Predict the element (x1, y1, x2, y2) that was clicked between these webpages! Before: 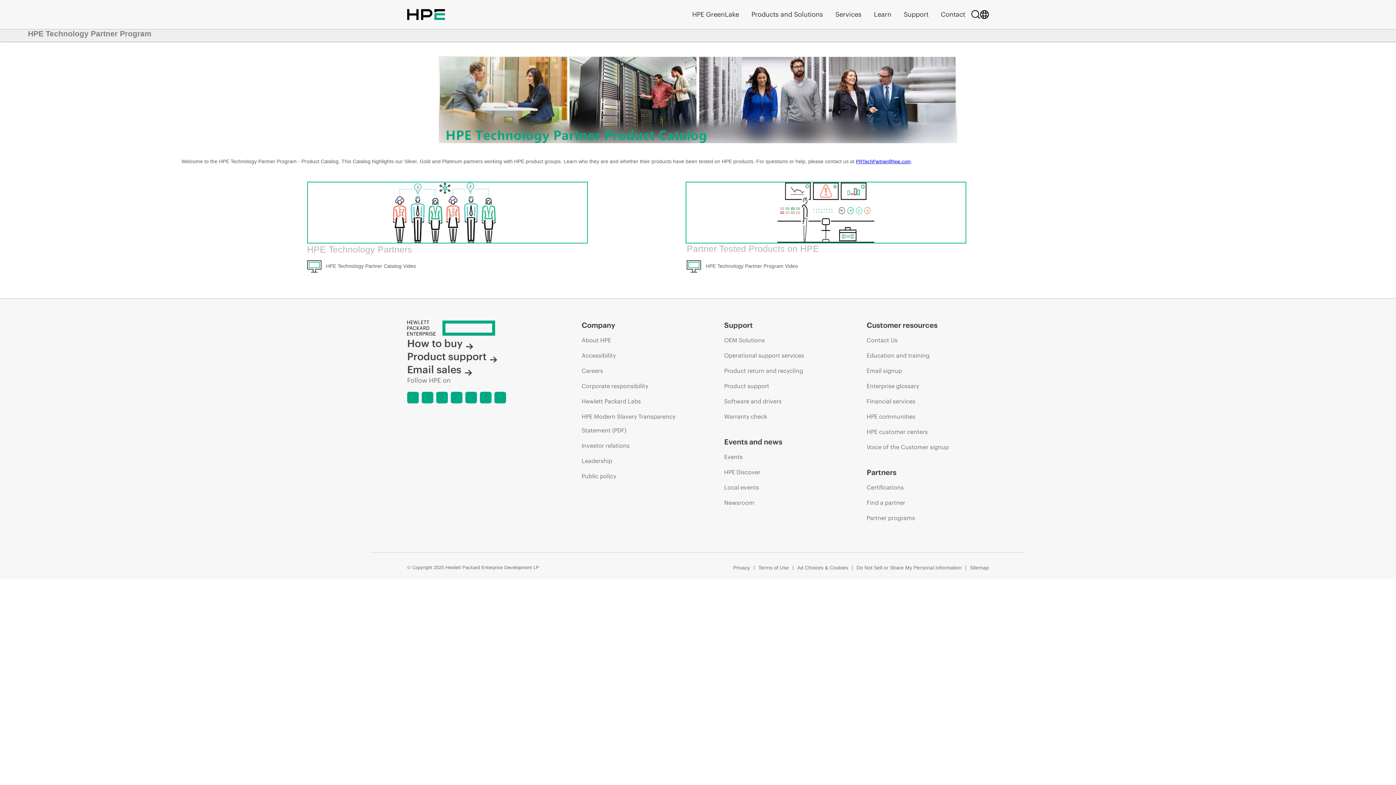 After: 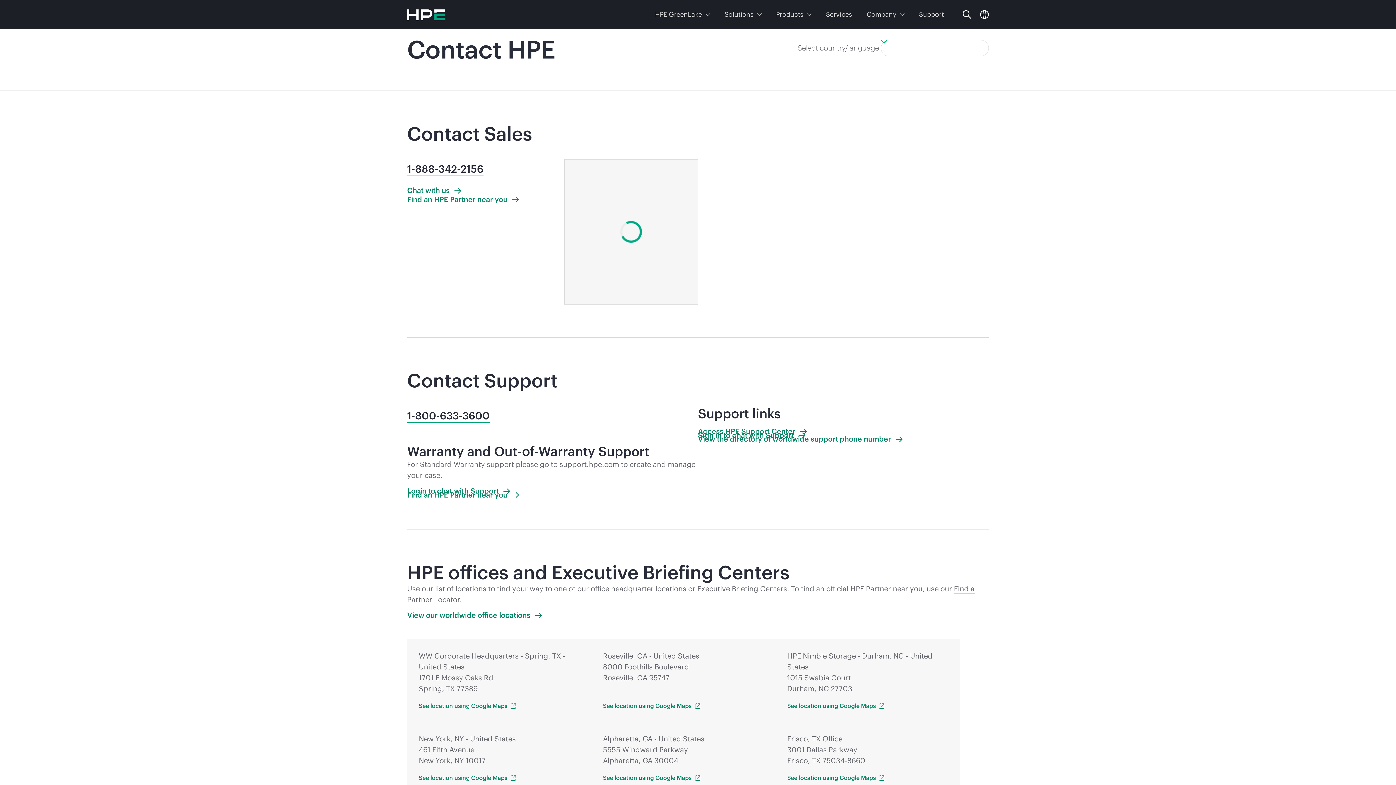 Action: label: Email sales bbox: (407, 363, 534, 376)